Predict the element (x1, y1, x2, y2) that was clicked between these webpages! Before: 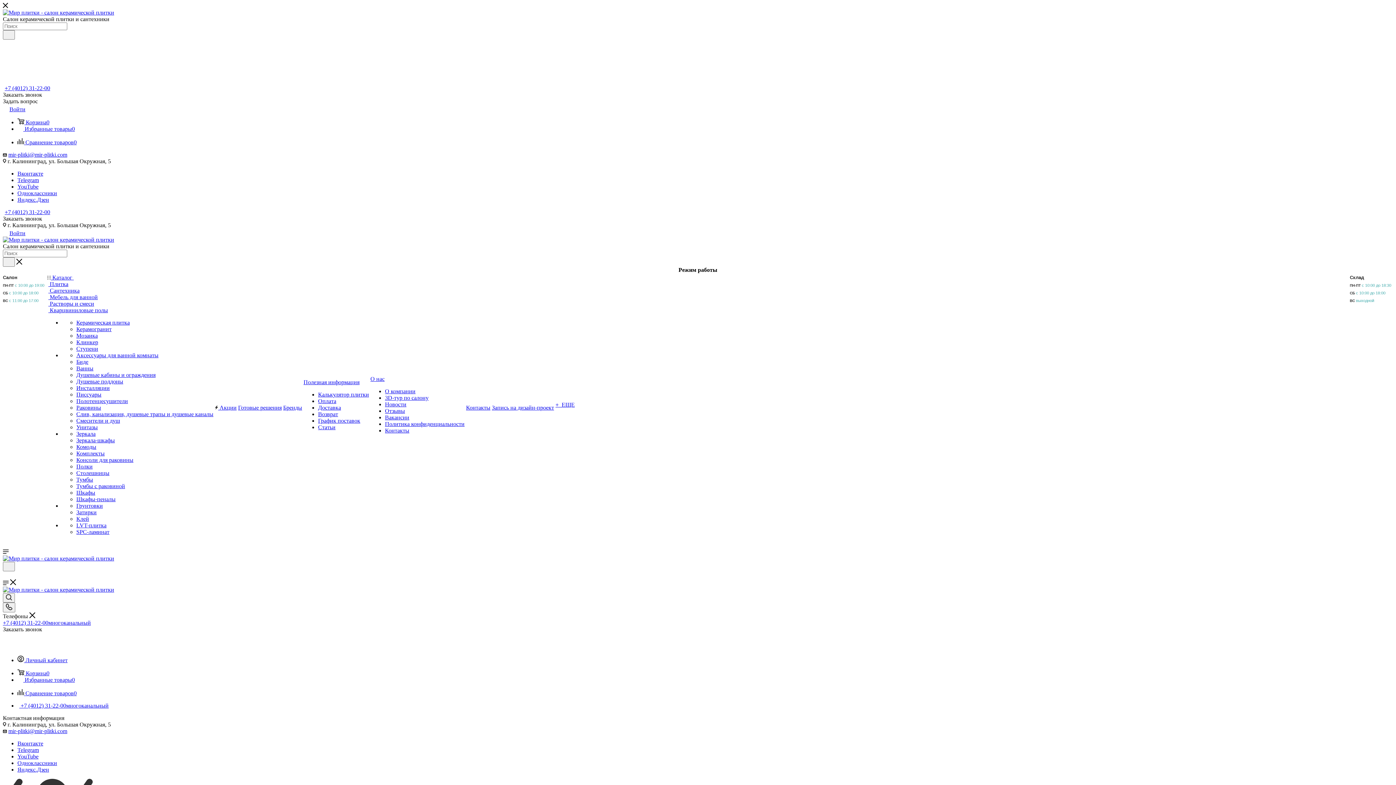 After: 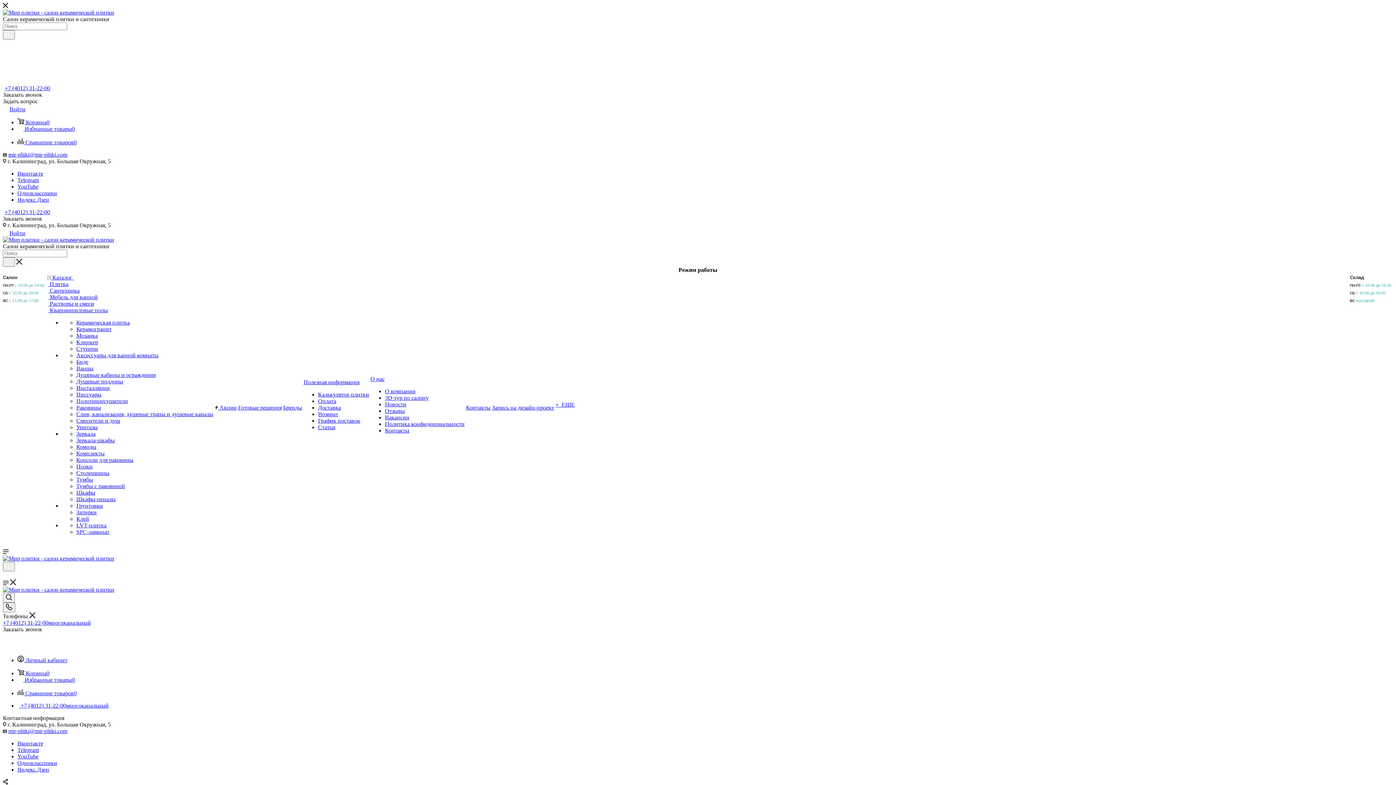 Action: label: Грунтовки bbox: (76, 502, 102, 509)